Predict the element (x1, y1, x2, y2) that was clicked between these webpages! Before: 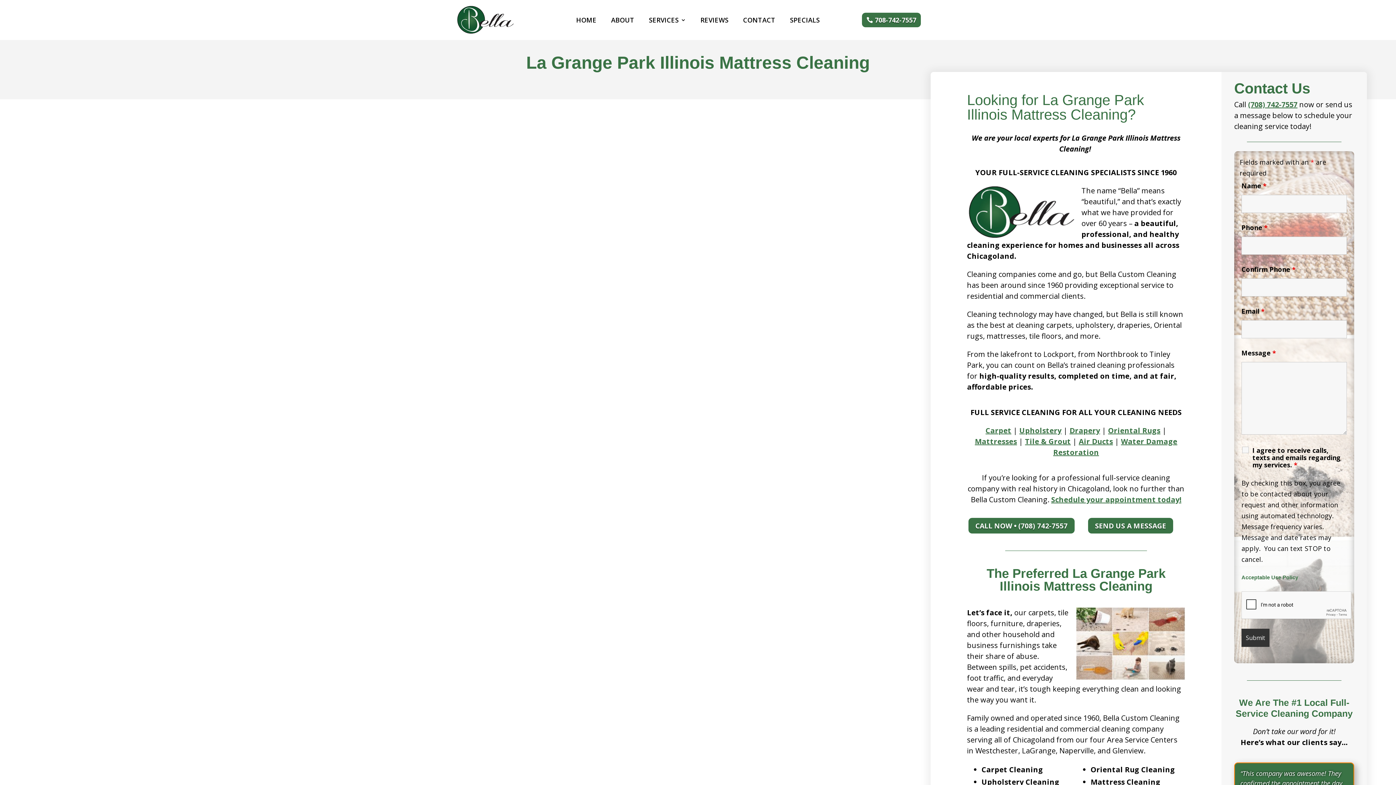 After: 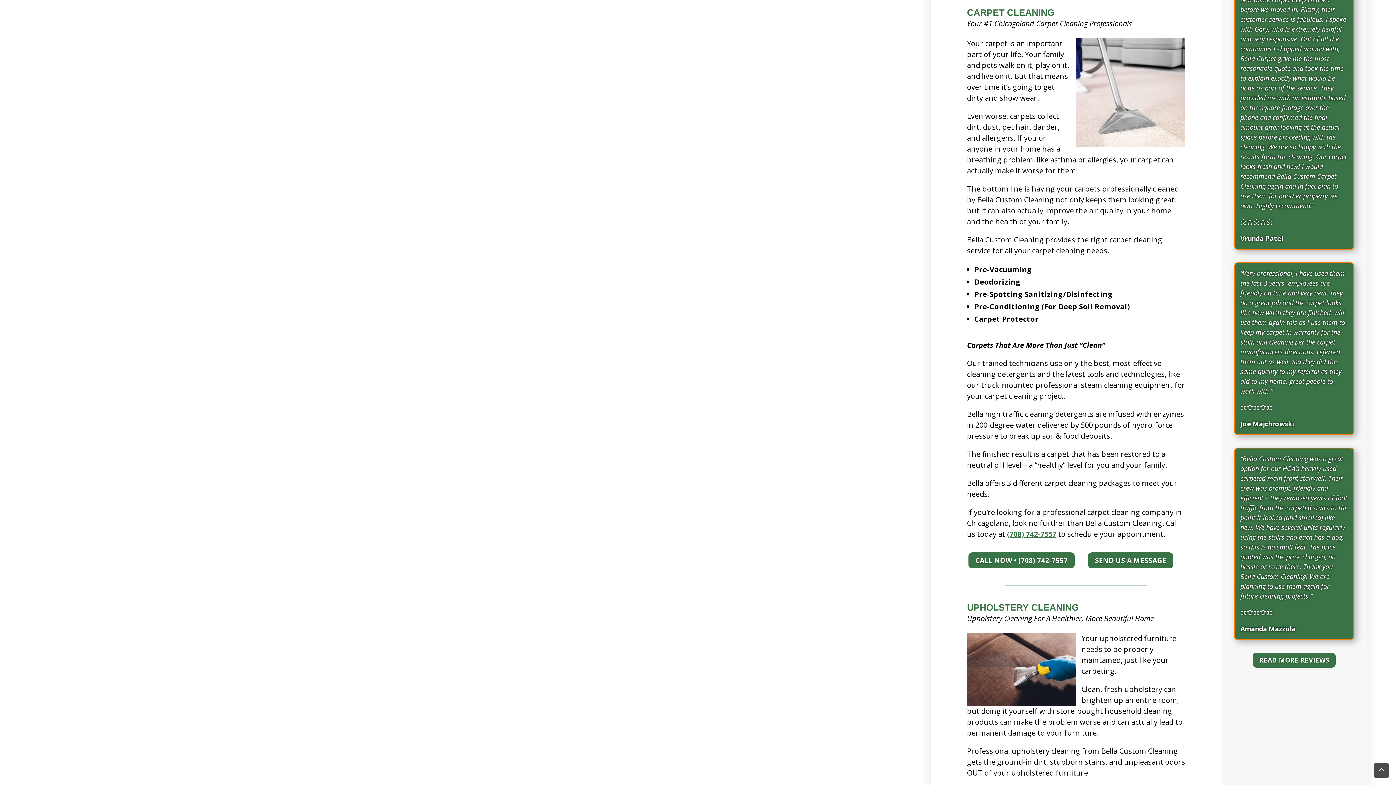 Action: label: Carpet bbox: (985, 425, 1011, 435)